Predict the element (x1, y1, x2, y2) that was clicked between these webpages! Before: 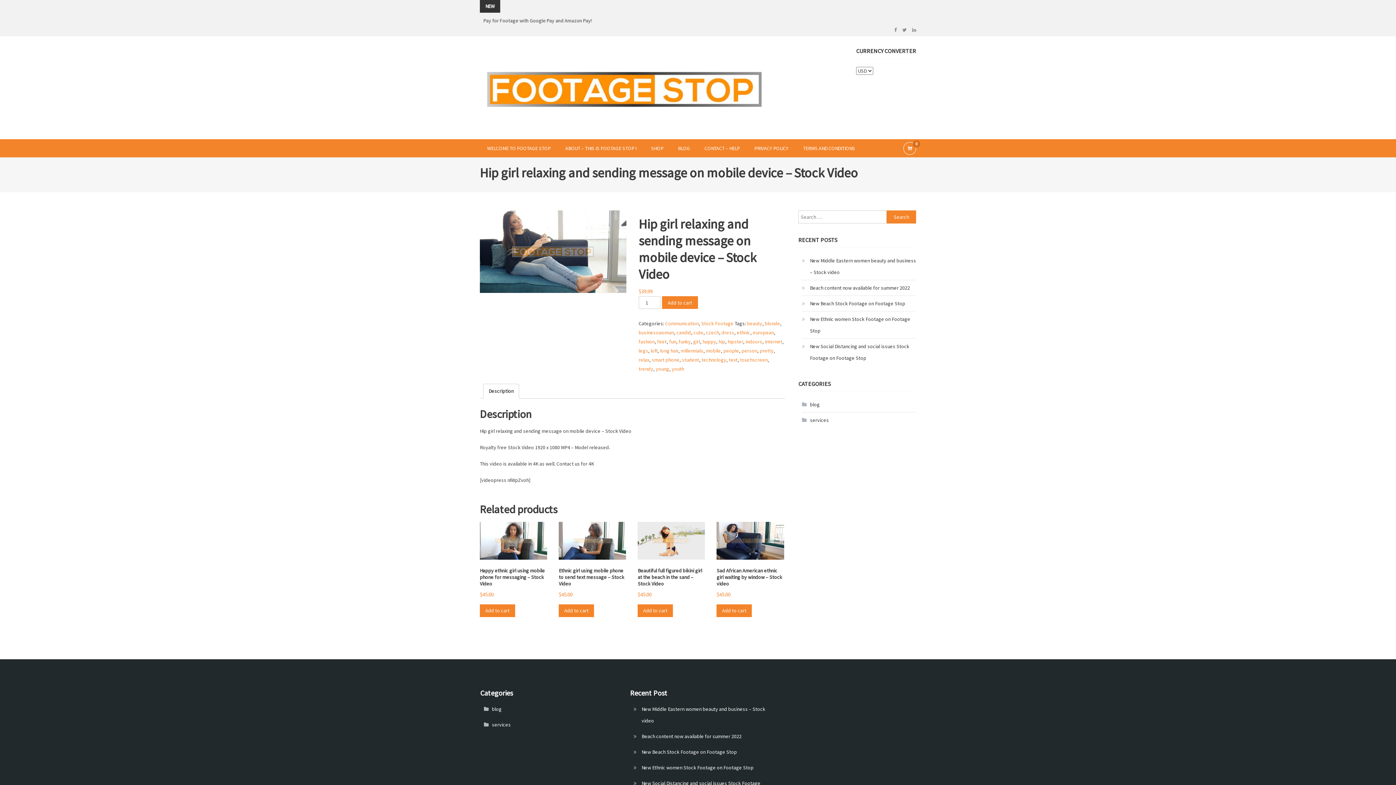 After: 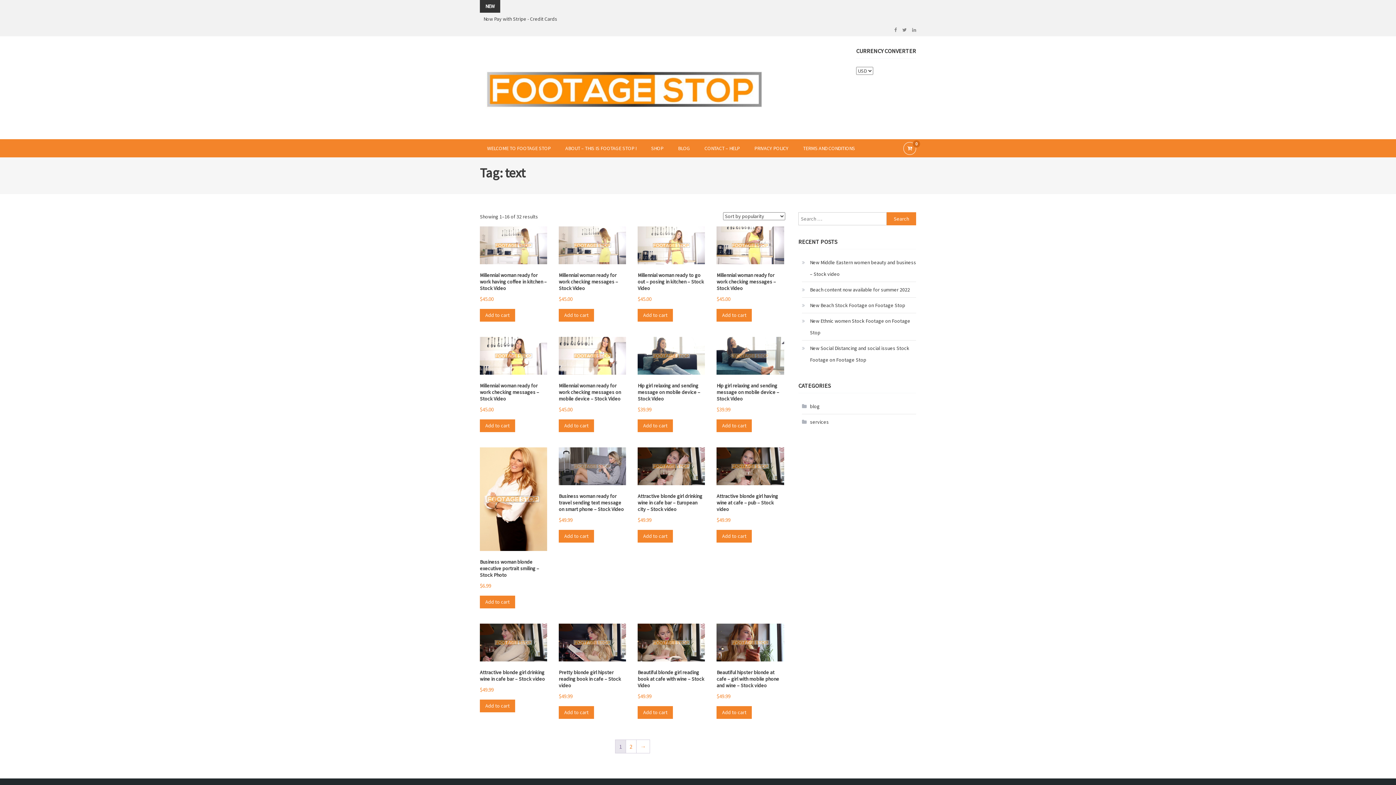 Action: label: text bbox: (729, 356, 737, 363)